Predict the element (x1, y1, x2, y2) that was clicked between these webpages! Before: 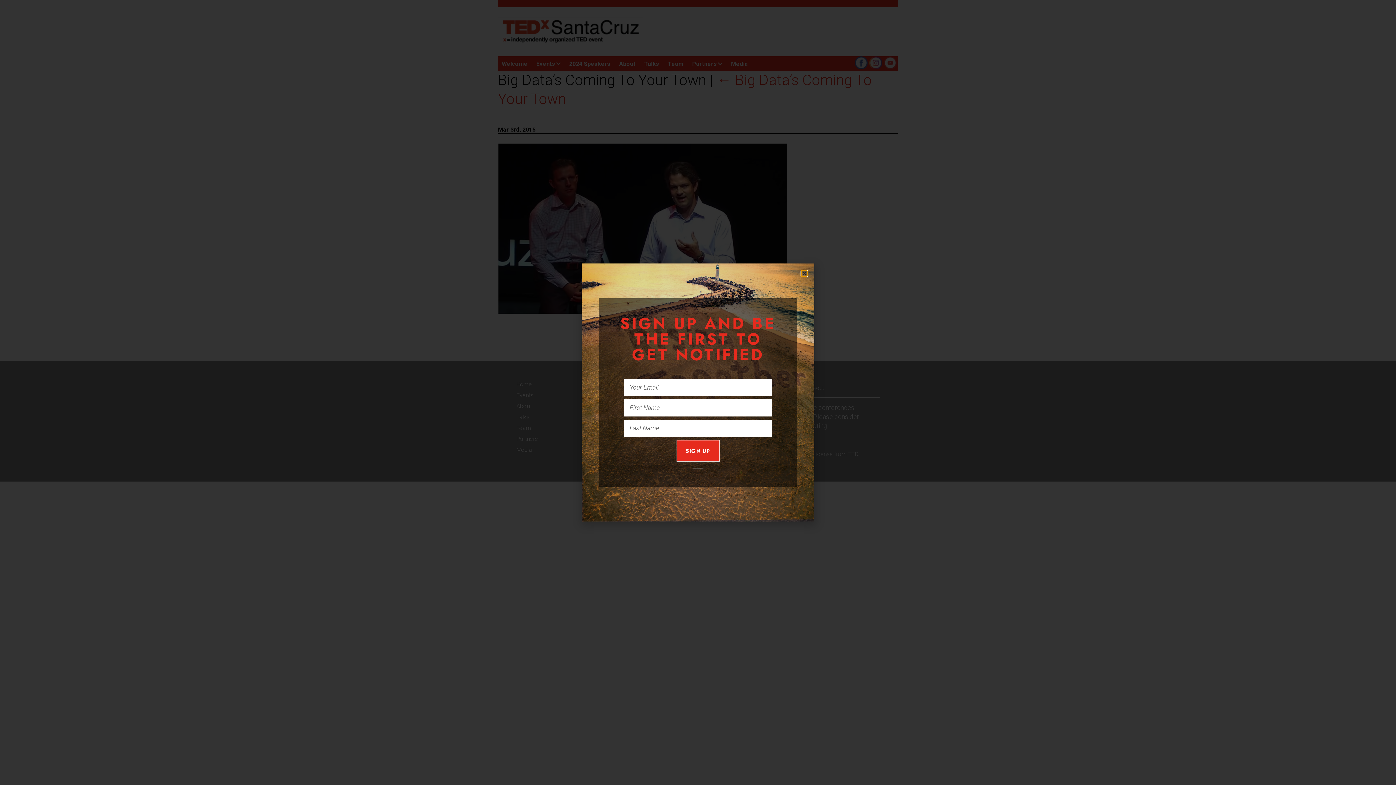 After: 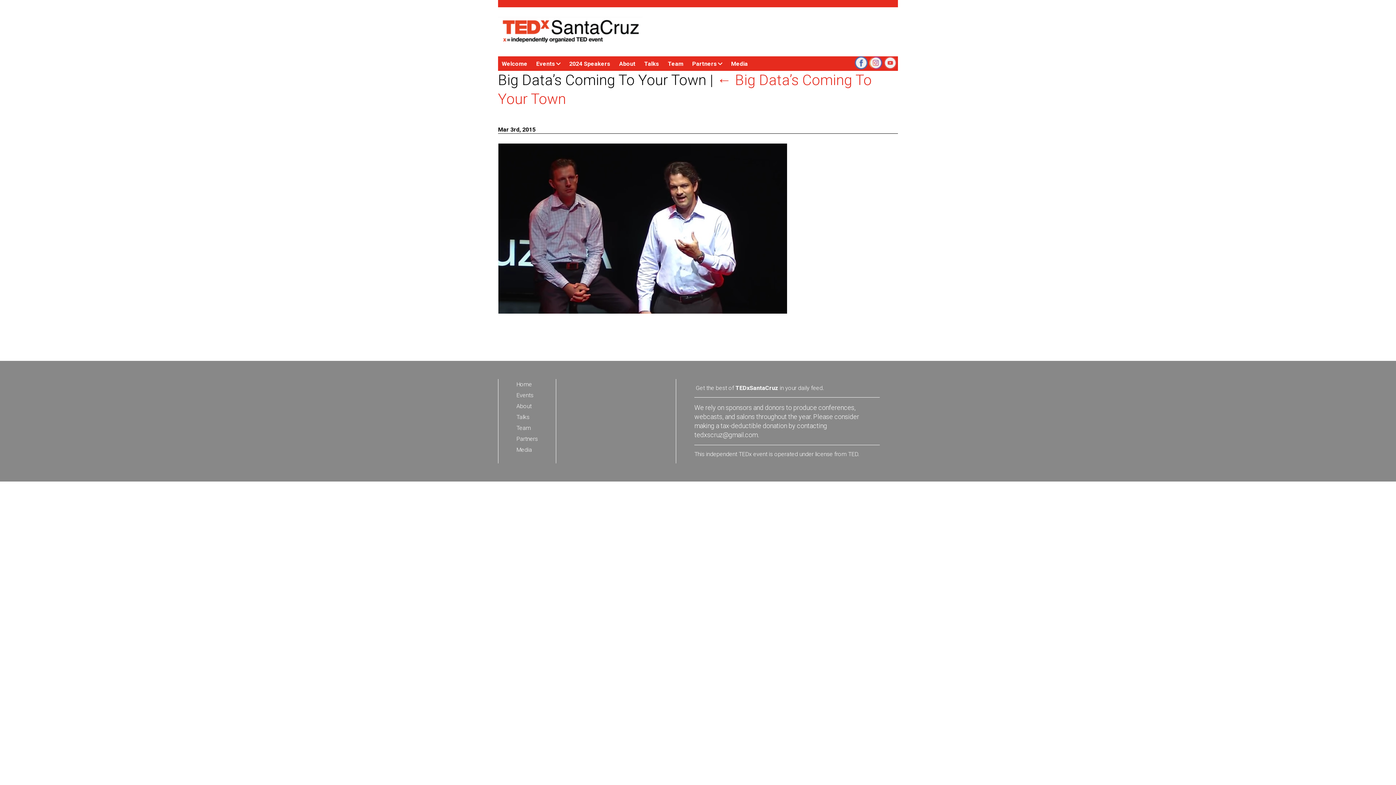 Action: label: Close bbox: (801, 270, 807, 276)